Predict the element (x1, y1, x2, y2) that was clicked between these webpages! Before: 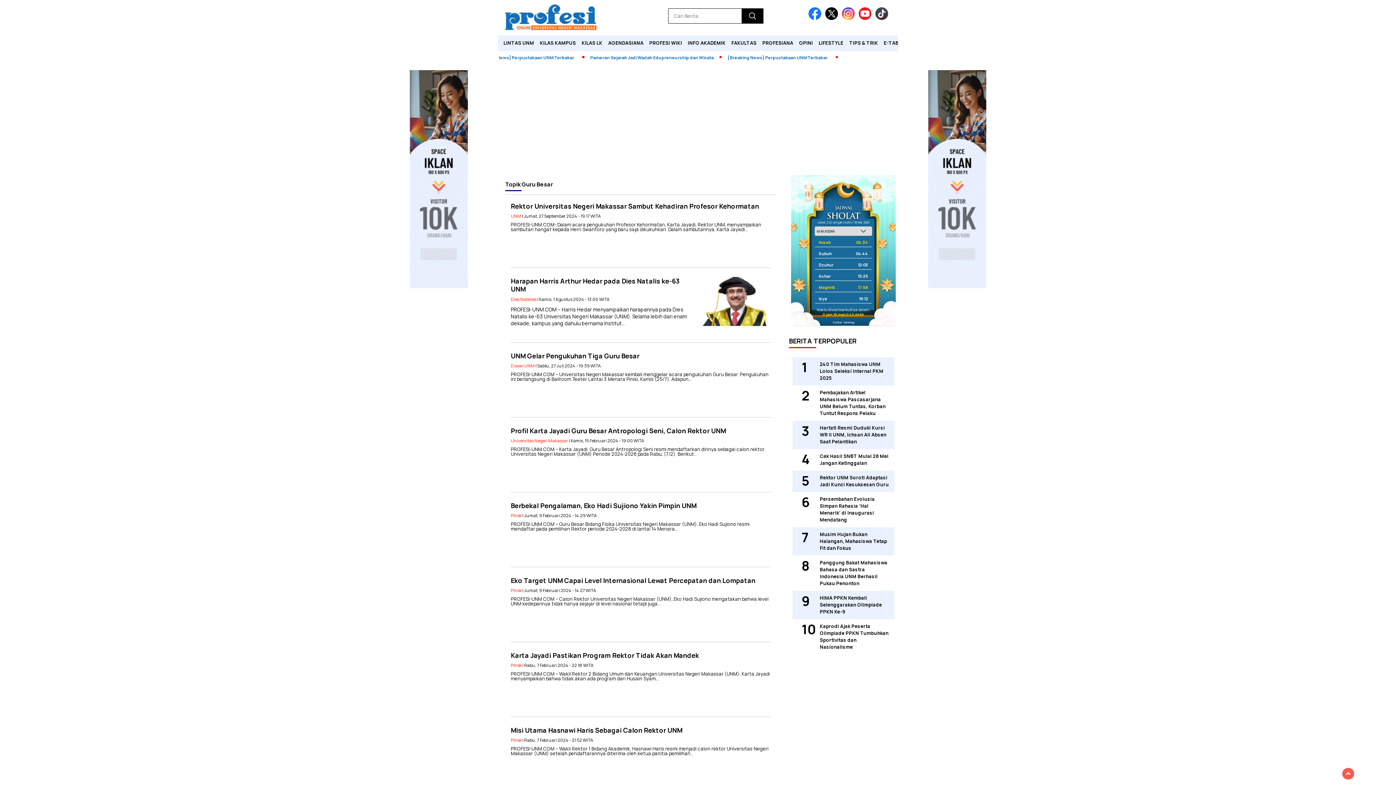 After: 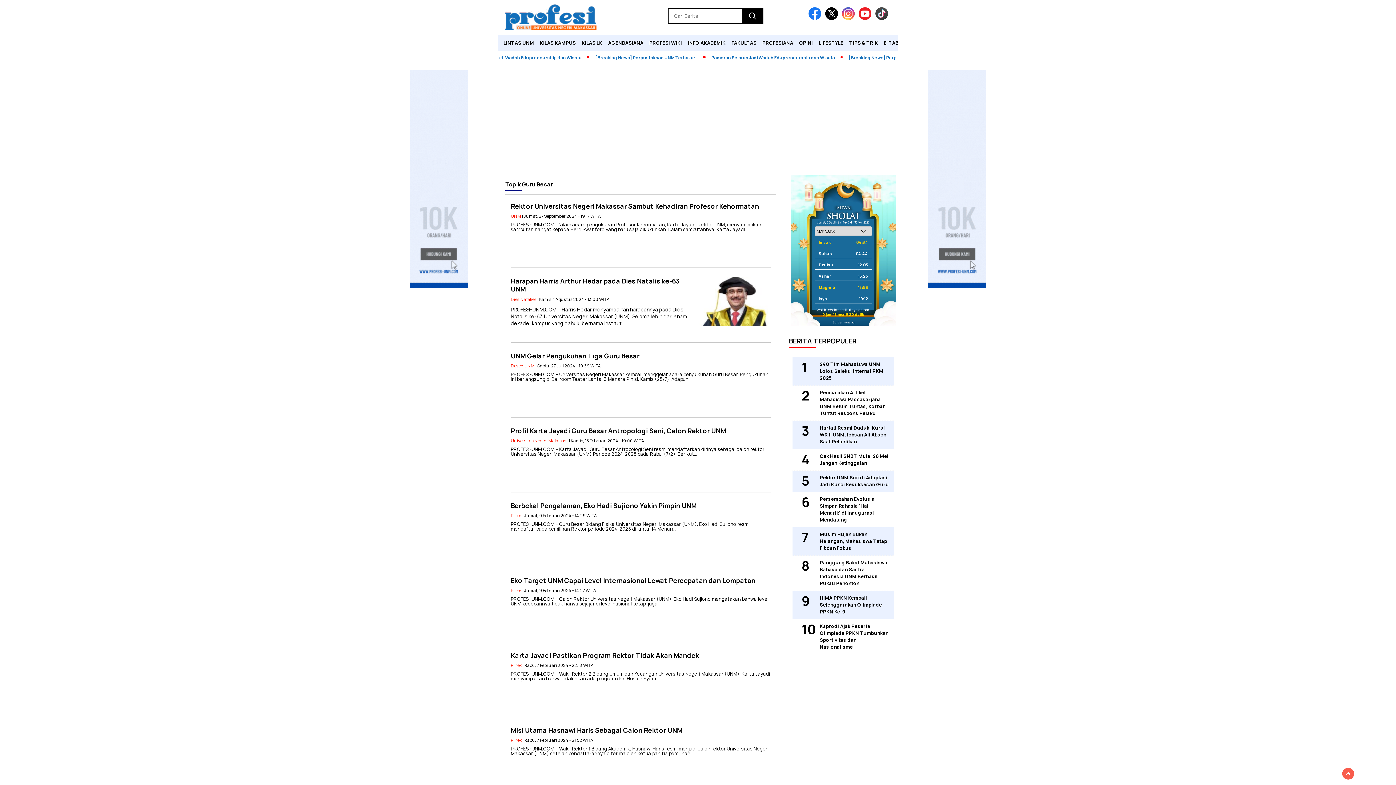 Action: bbox: (842, 15, 857, 21)